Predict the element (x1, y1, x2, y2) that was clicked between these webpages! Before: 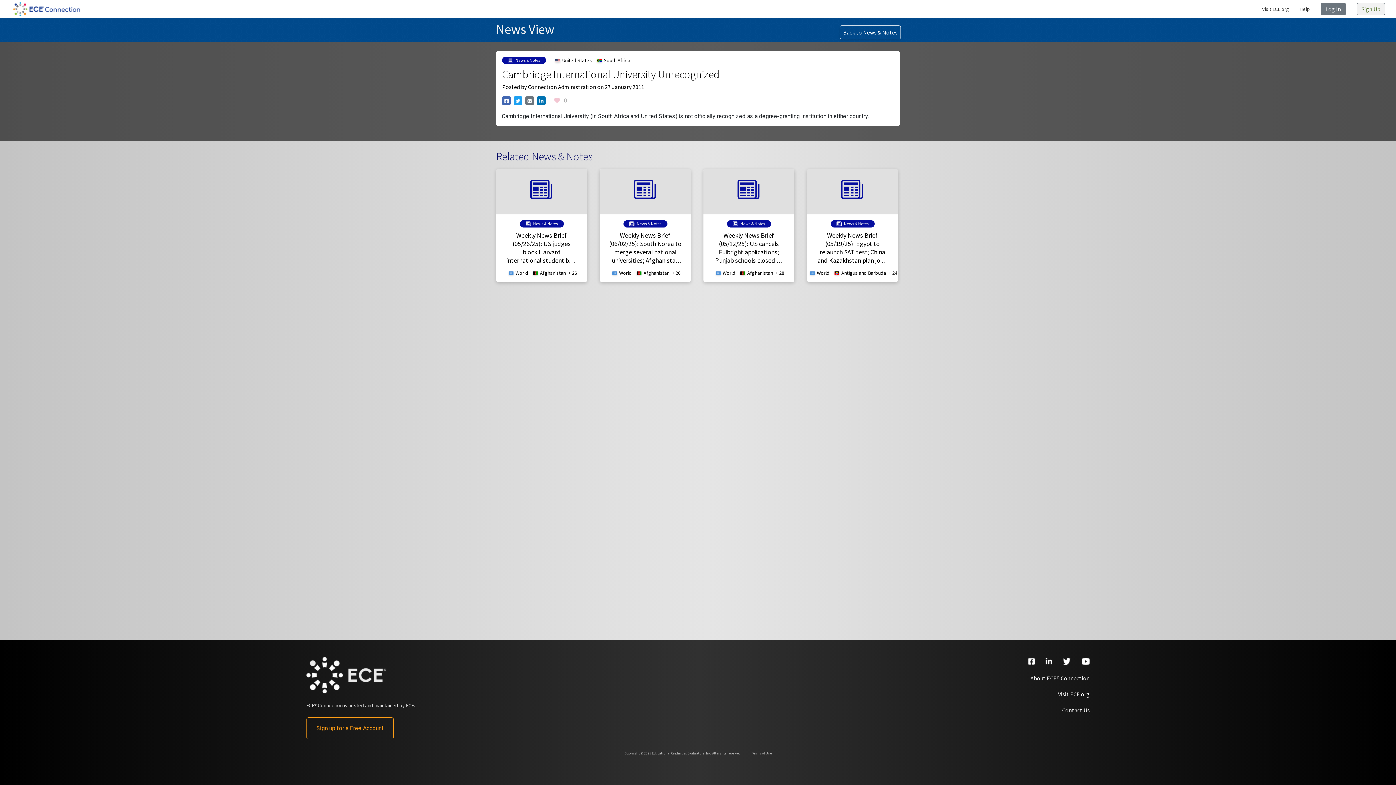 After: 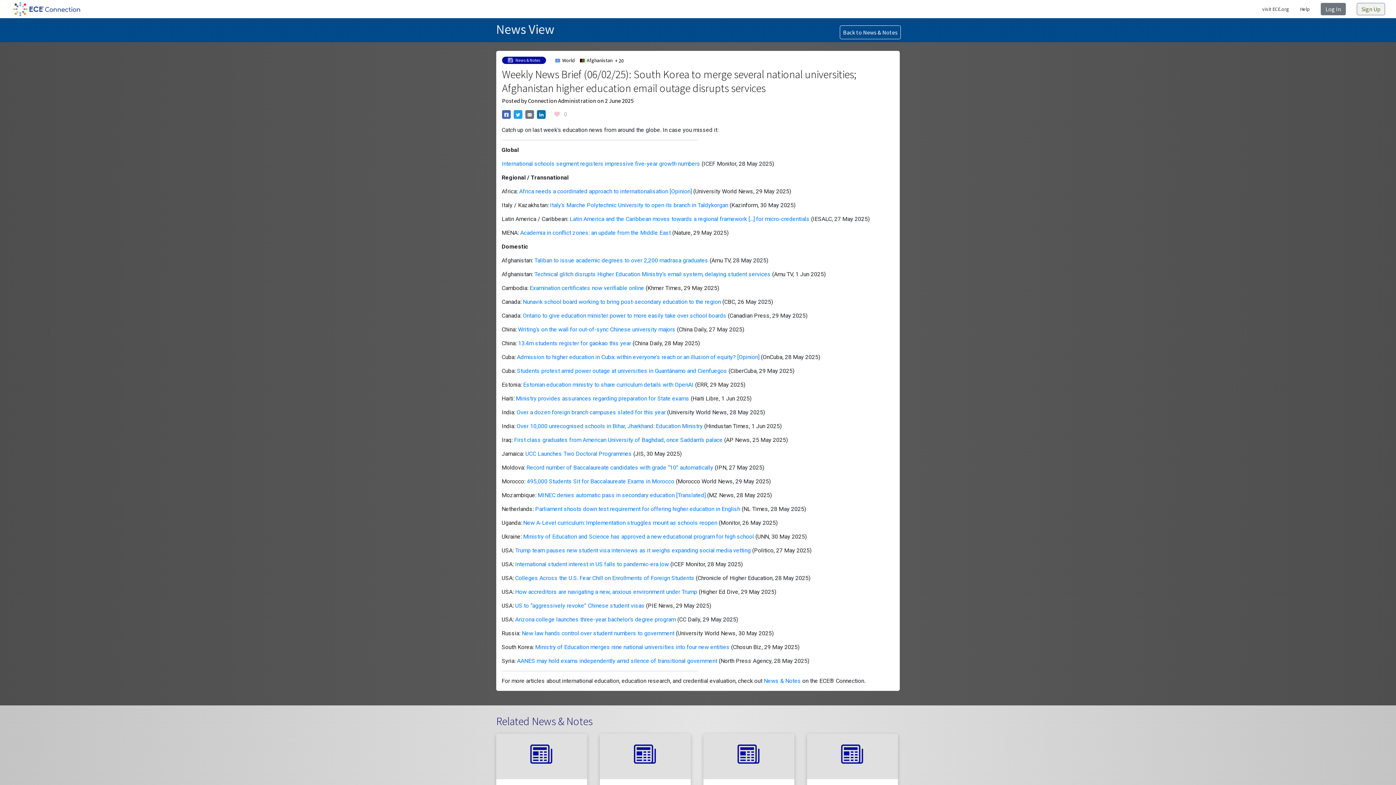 Action: label:  News & Notes
Weekly News Brief (06/02/25): South Korea to merge several national universities; Afghanistan higher education email outage disrupts services
 World  Afghanistan + 20 bbox: (600, 169, 692, 282)